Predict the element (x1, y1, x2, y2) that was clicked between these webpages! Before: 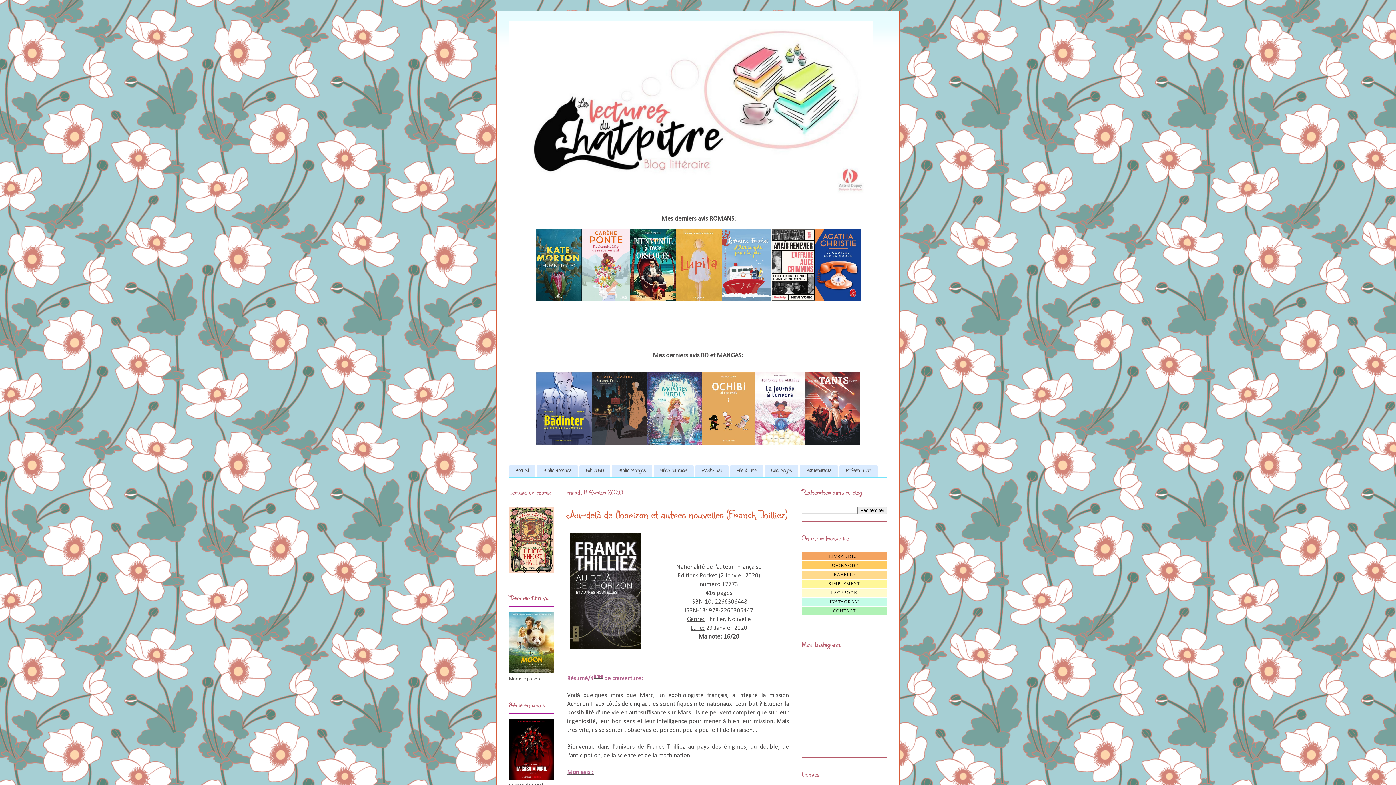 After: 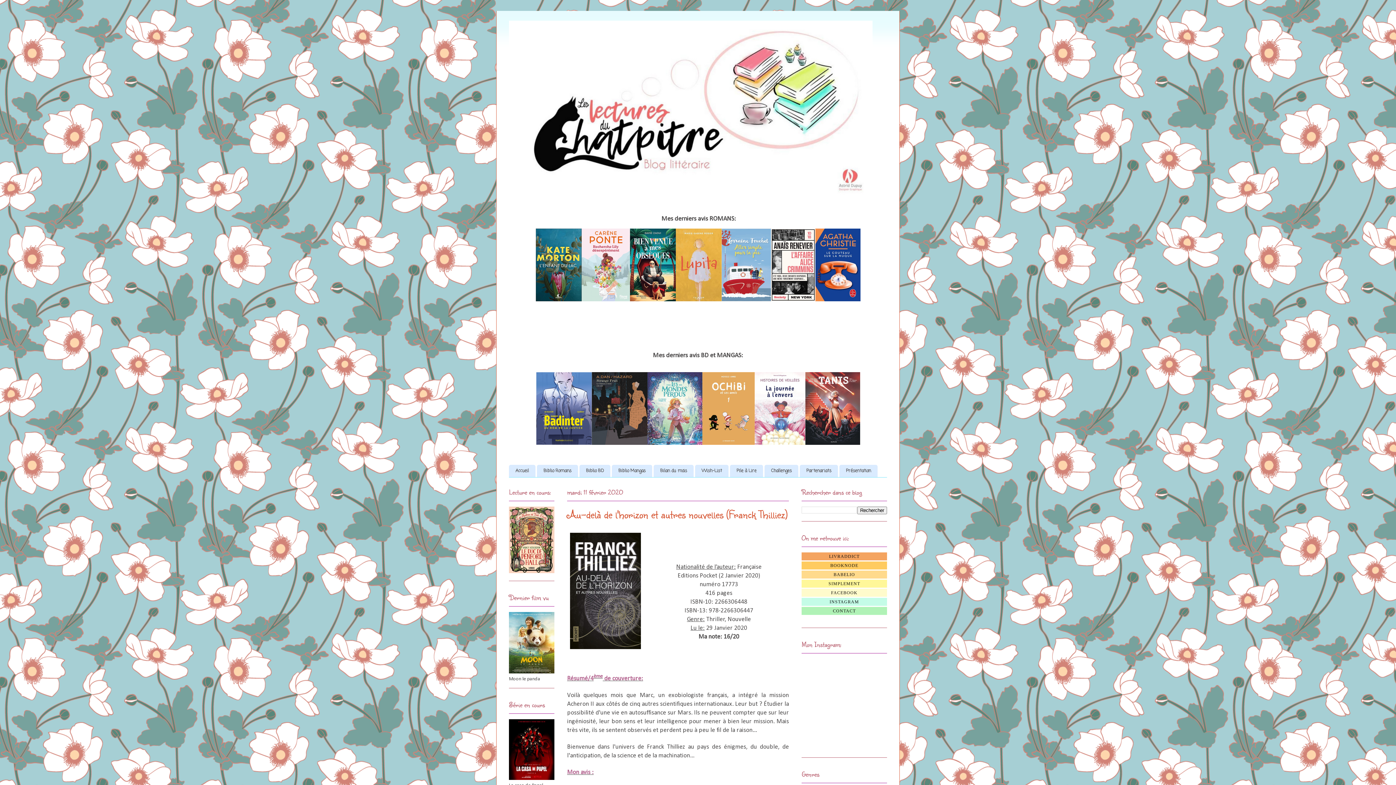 Action: bbox: (801, 552, 887, 560) label: LIVRADDICT